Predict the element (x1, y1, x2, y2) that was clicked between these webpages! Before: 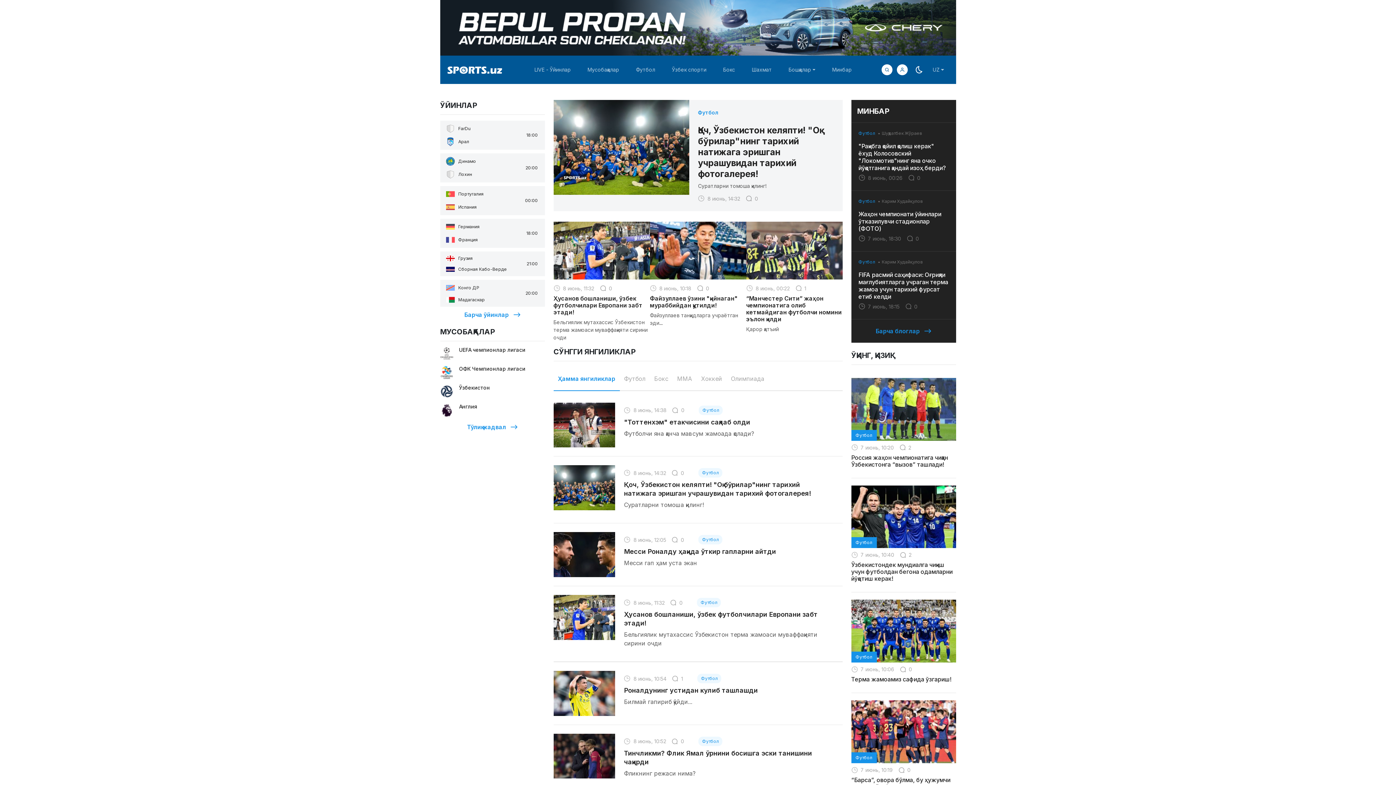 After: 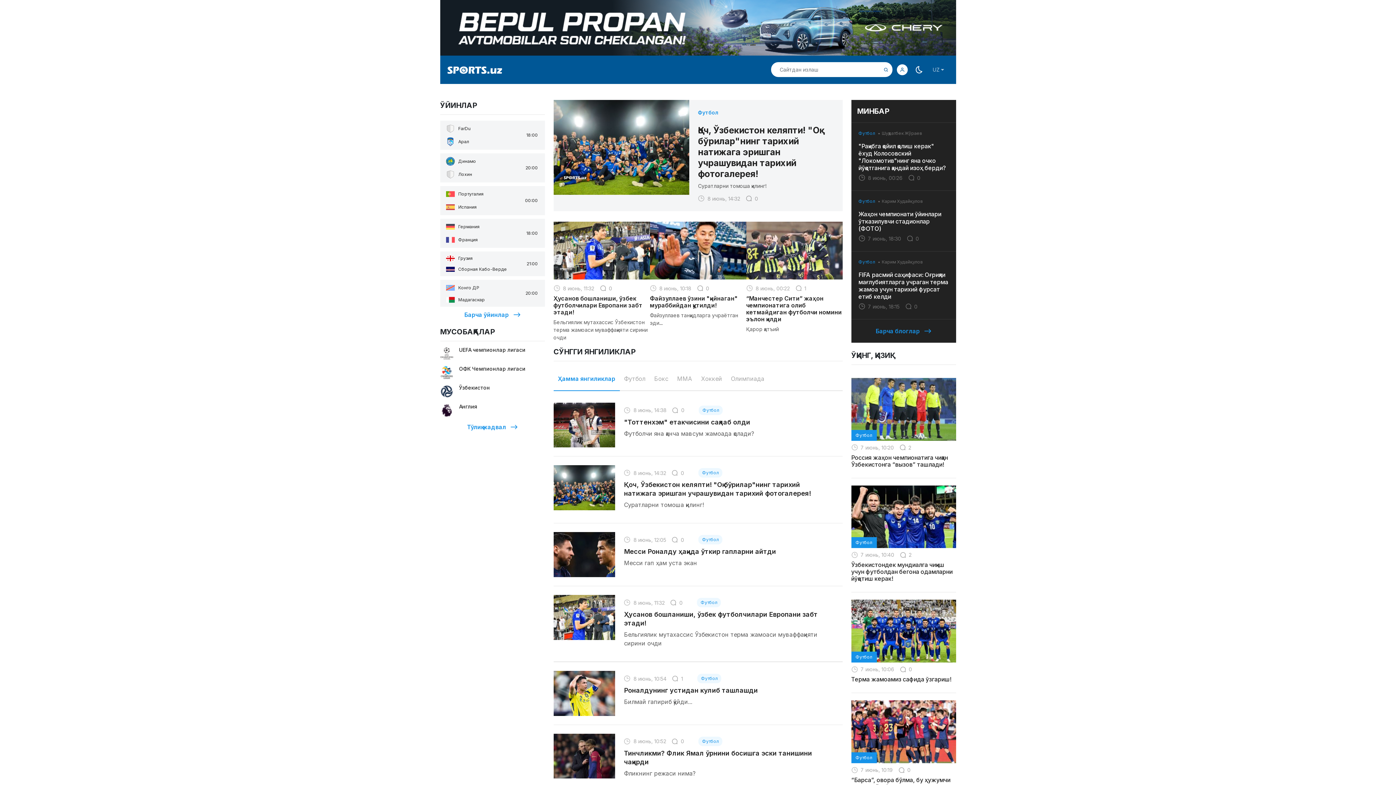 Action: bbox: (881, 64, 892, 75)